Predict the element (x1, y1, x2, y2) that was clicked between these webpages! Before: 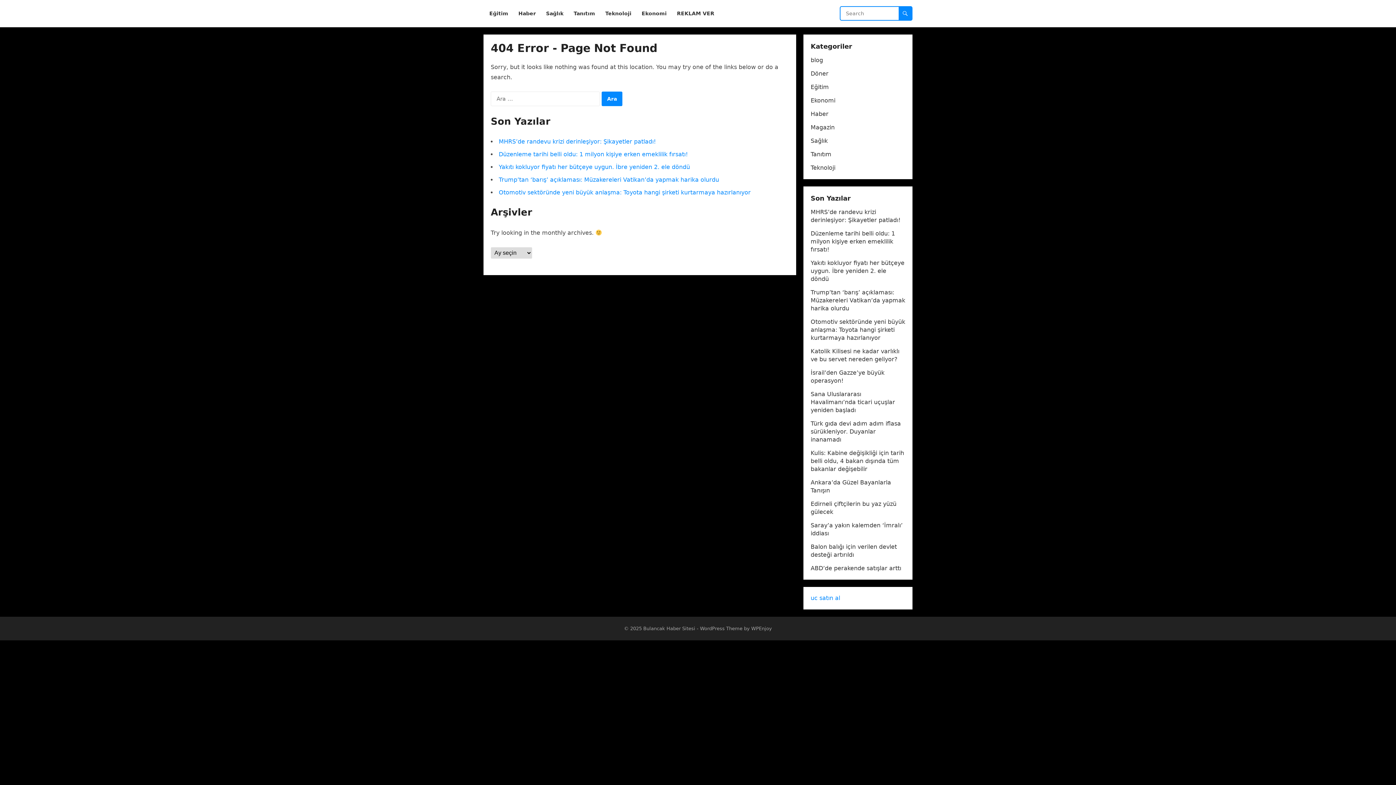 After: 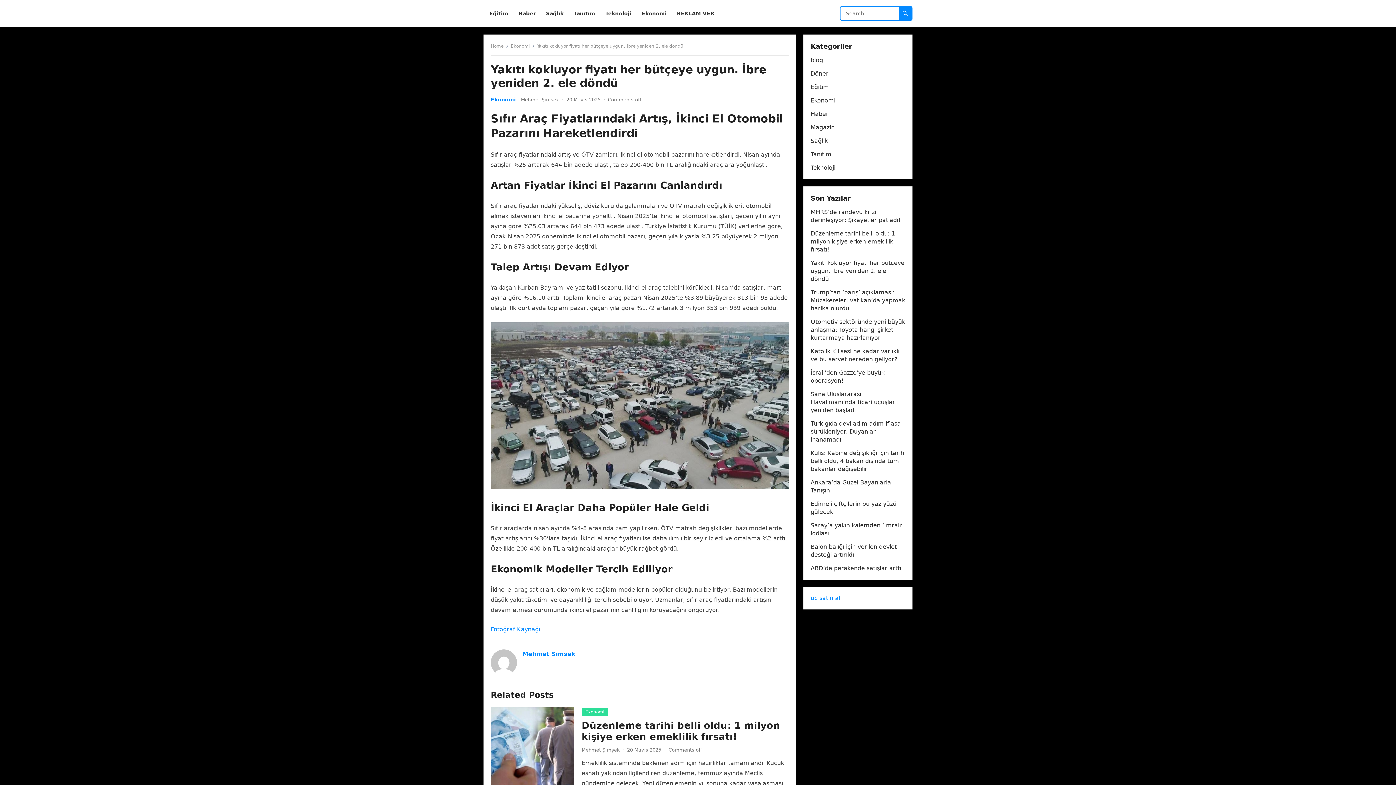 Action: bbox: (810, 259, 904, 282) label: Yakıtı kokluyor fiyatı her bütçeye uygun. İbre yeniden 2. ele döndü